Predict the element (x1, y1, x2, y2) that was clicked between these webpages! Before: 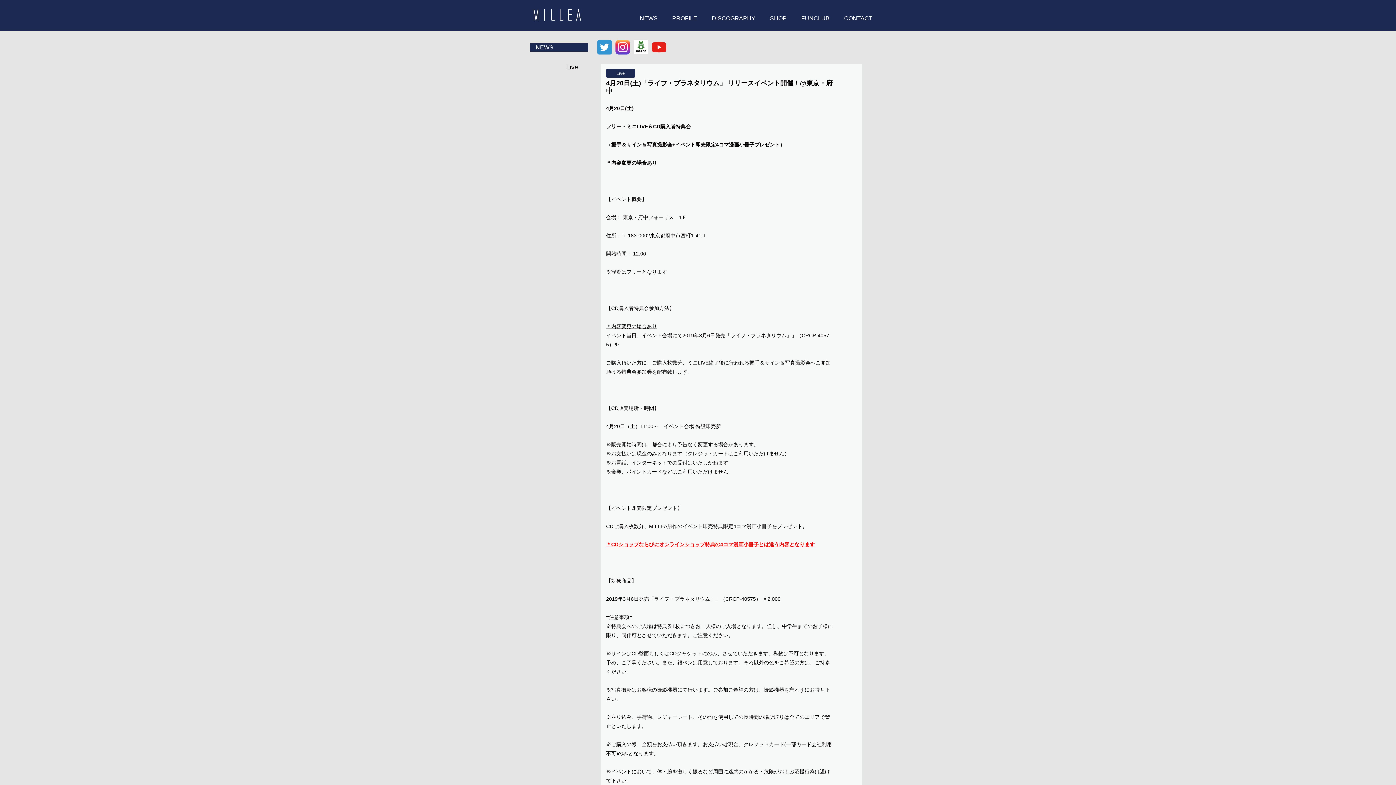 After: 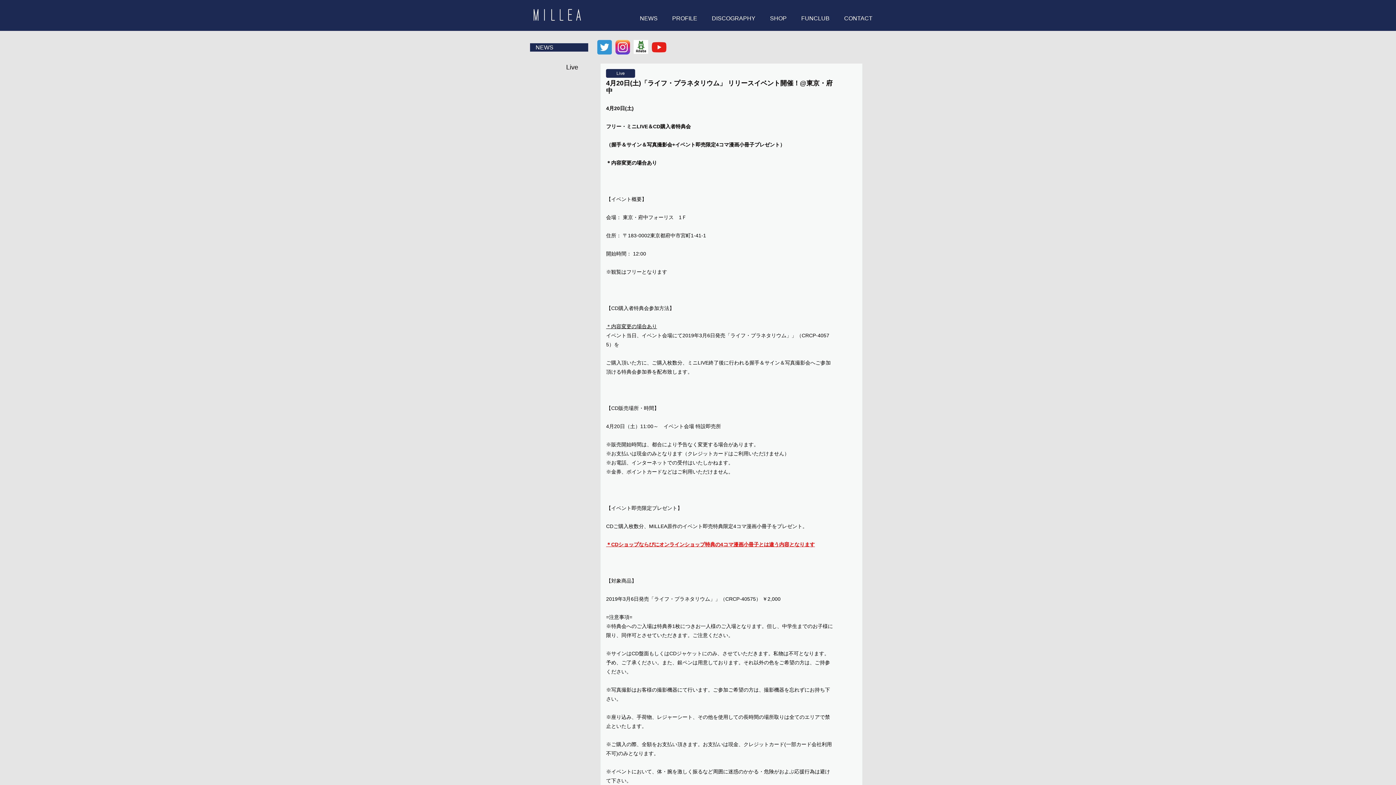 Action: bbox: (615, 40, 630, 54)